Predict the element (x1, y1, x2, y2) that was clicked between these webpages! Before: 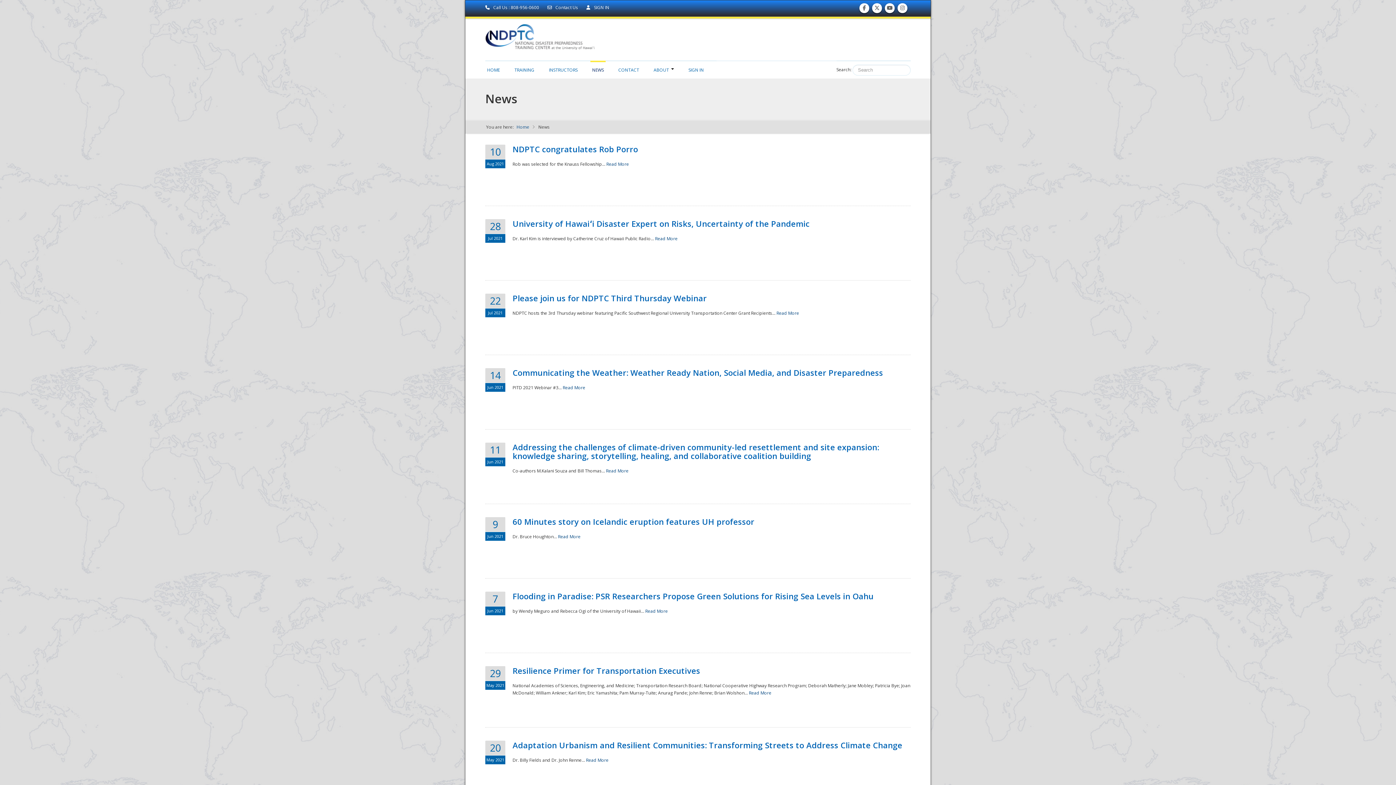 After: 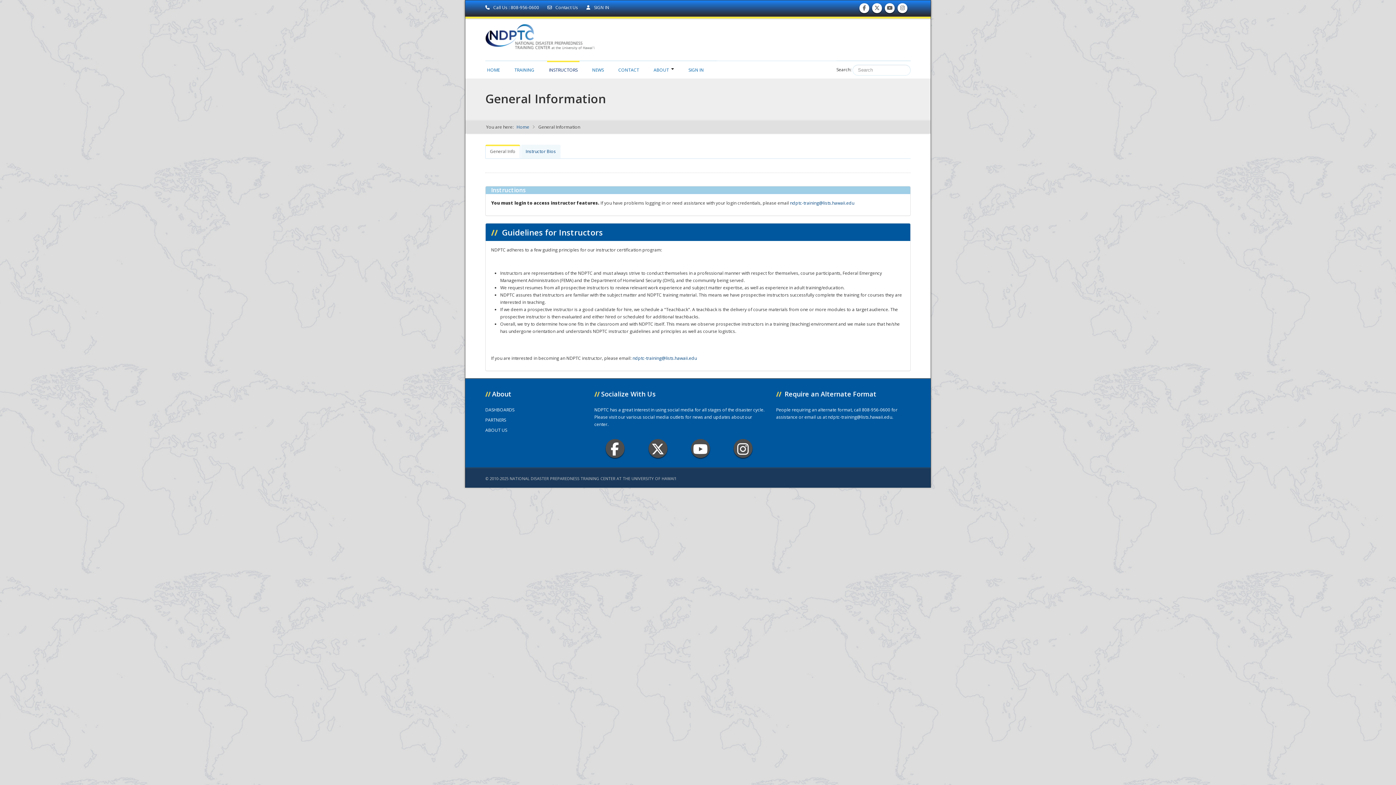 Action: bbox: (547, 60, 579, 75) label: INSTRUCTORS